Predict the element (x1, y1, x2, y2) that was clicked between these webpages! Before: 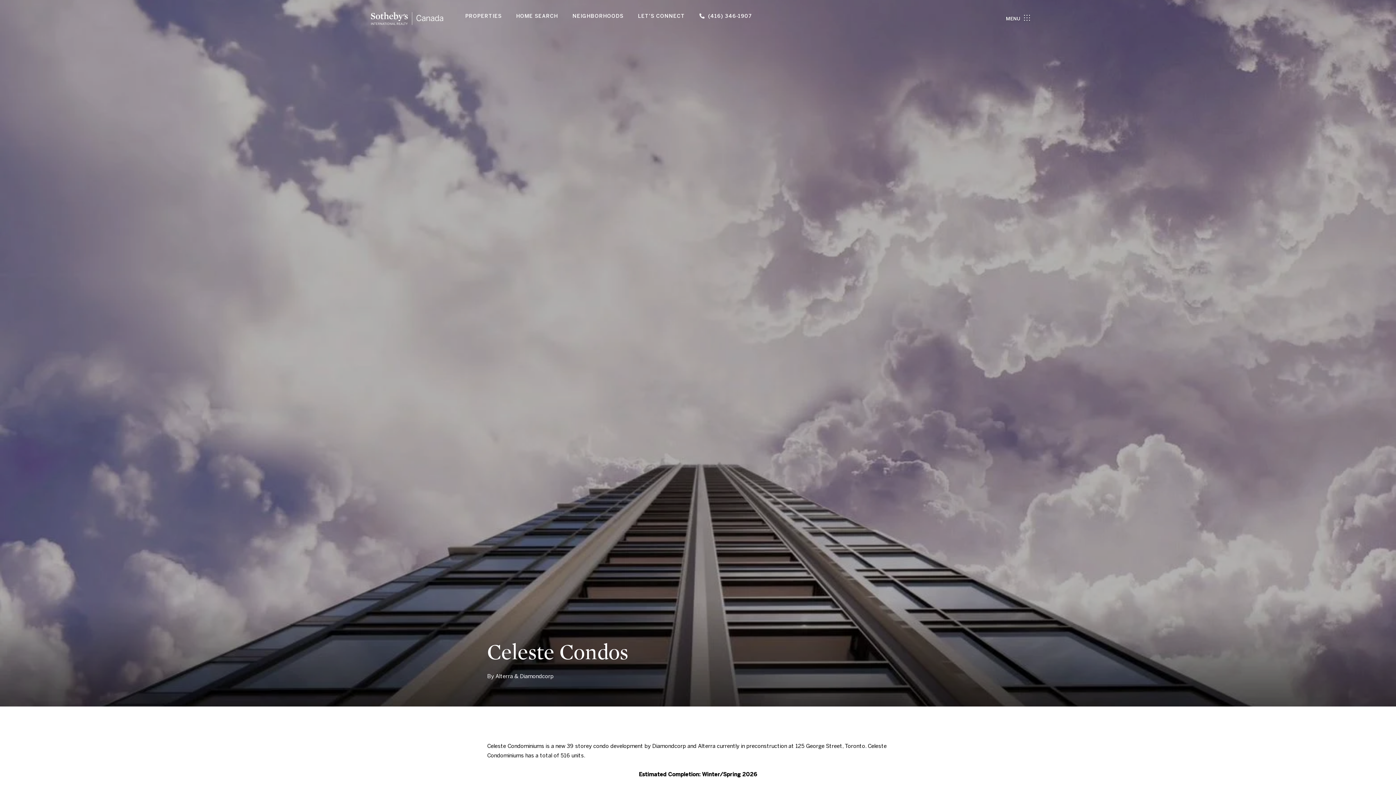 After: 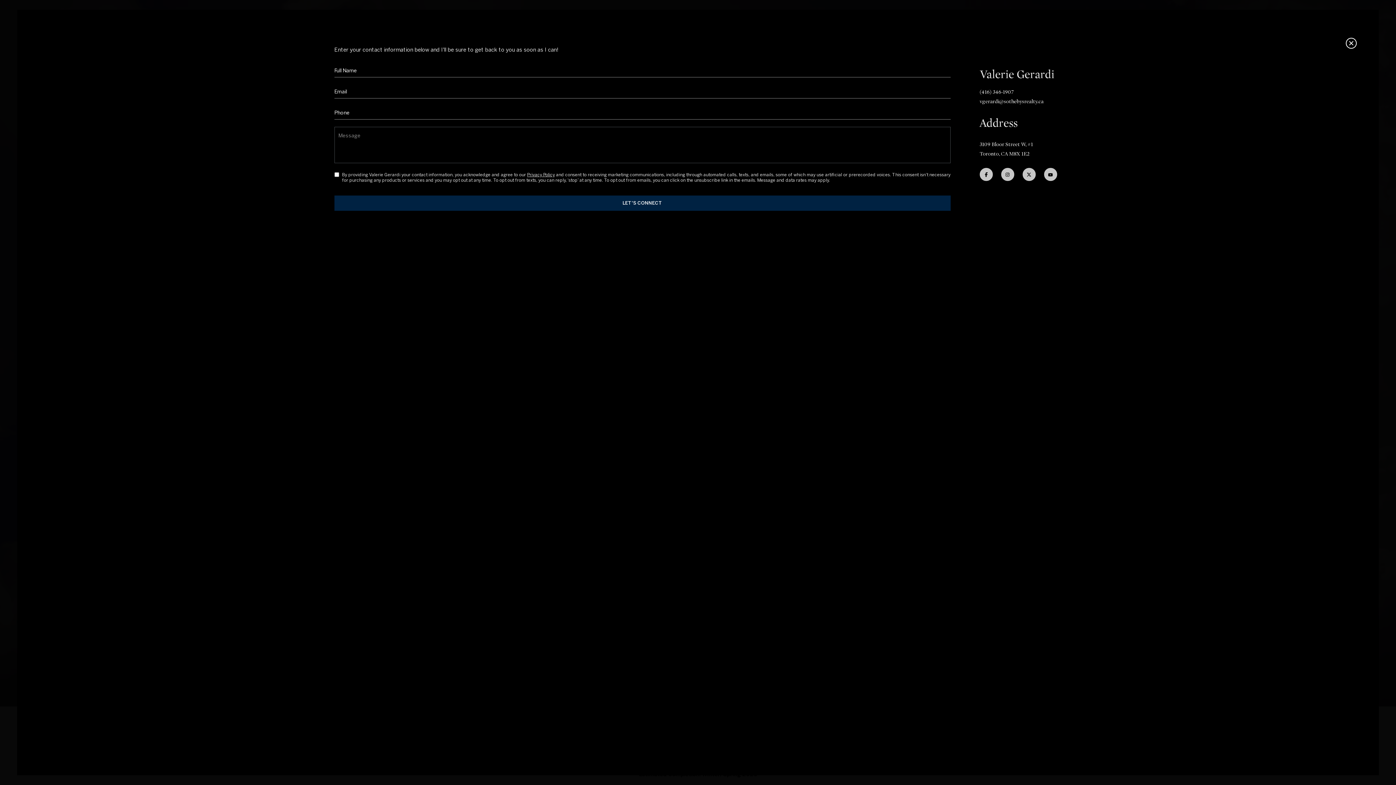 Action: label: LET'S CONNECT bbox: (638, 13, 685, 18)